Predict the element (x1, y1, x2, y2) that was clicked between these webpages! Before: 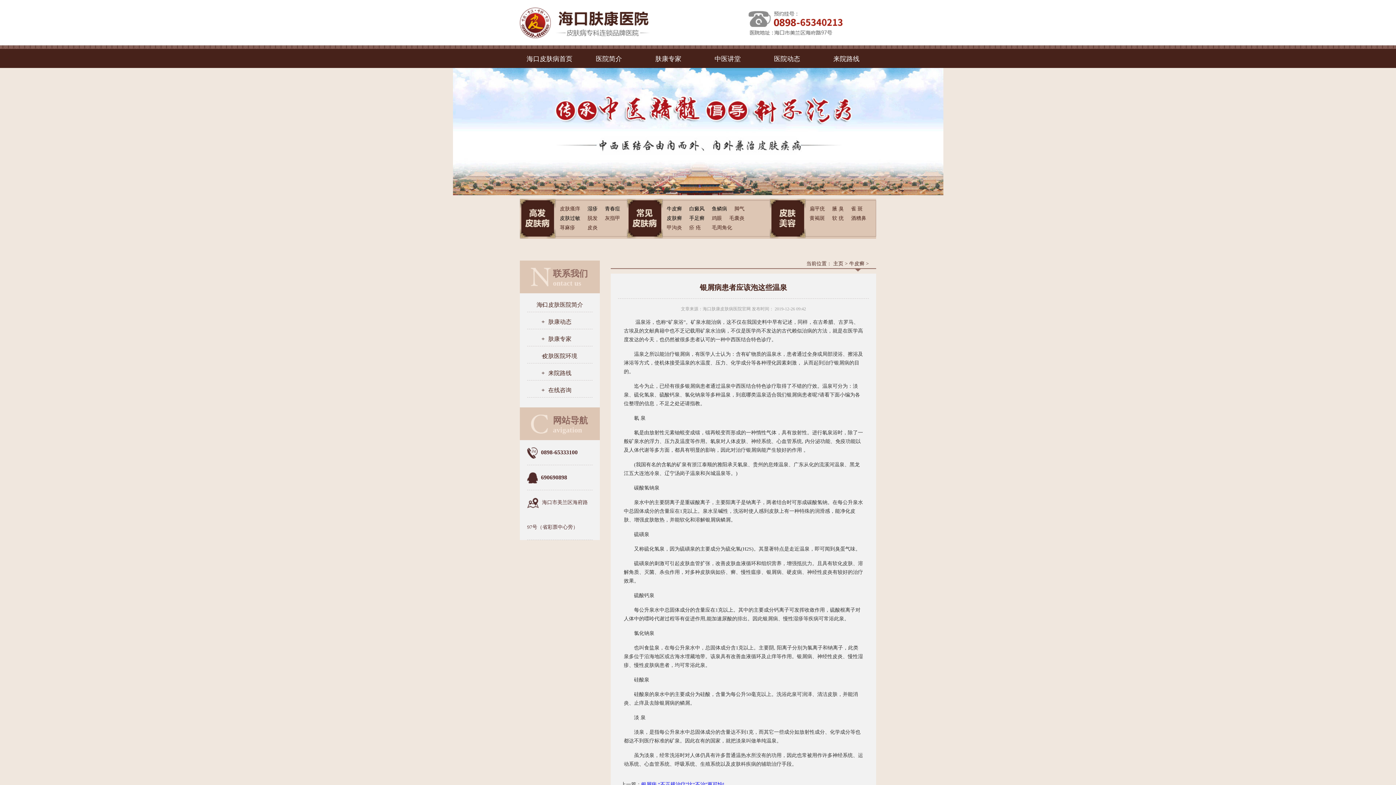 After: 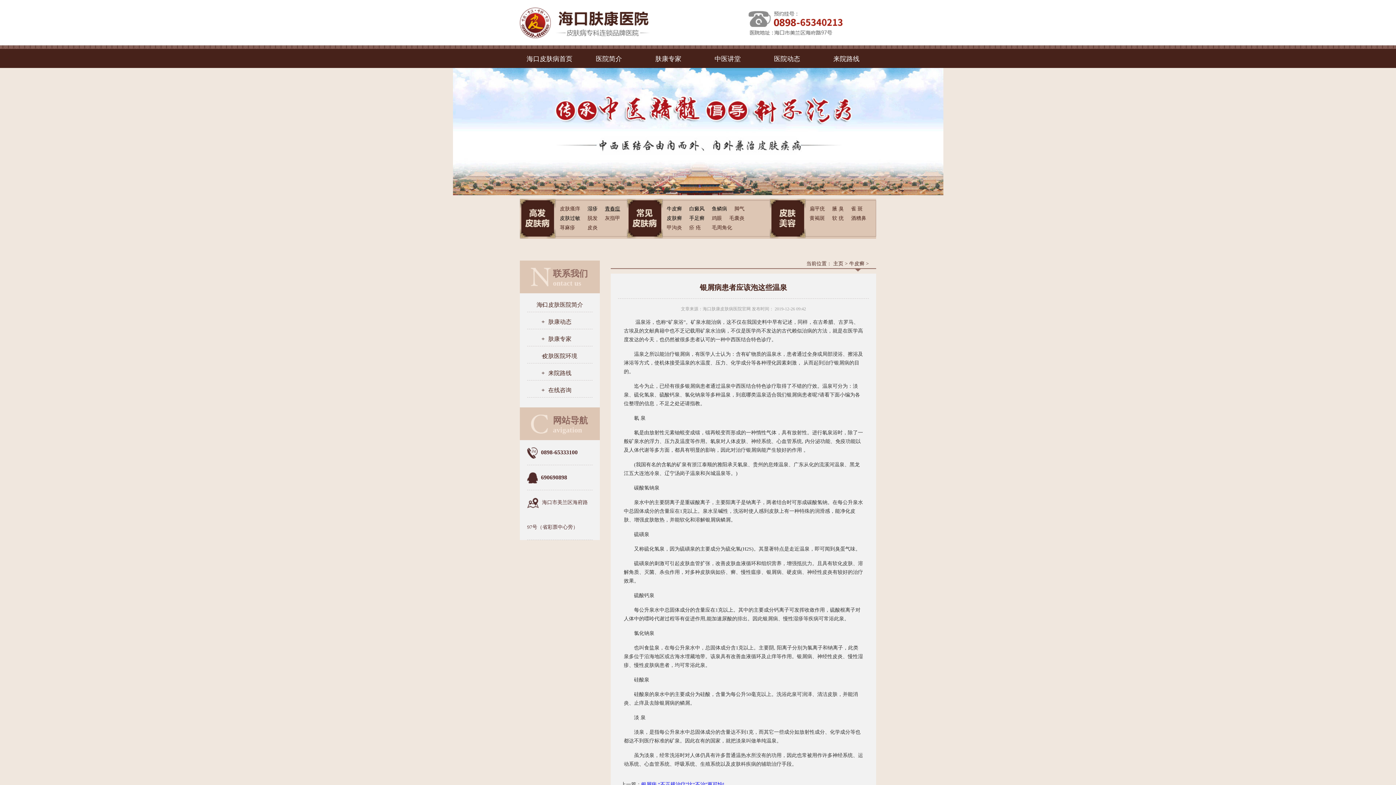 Action: bbox: (601, 204, 624, 213) label: 青春痘